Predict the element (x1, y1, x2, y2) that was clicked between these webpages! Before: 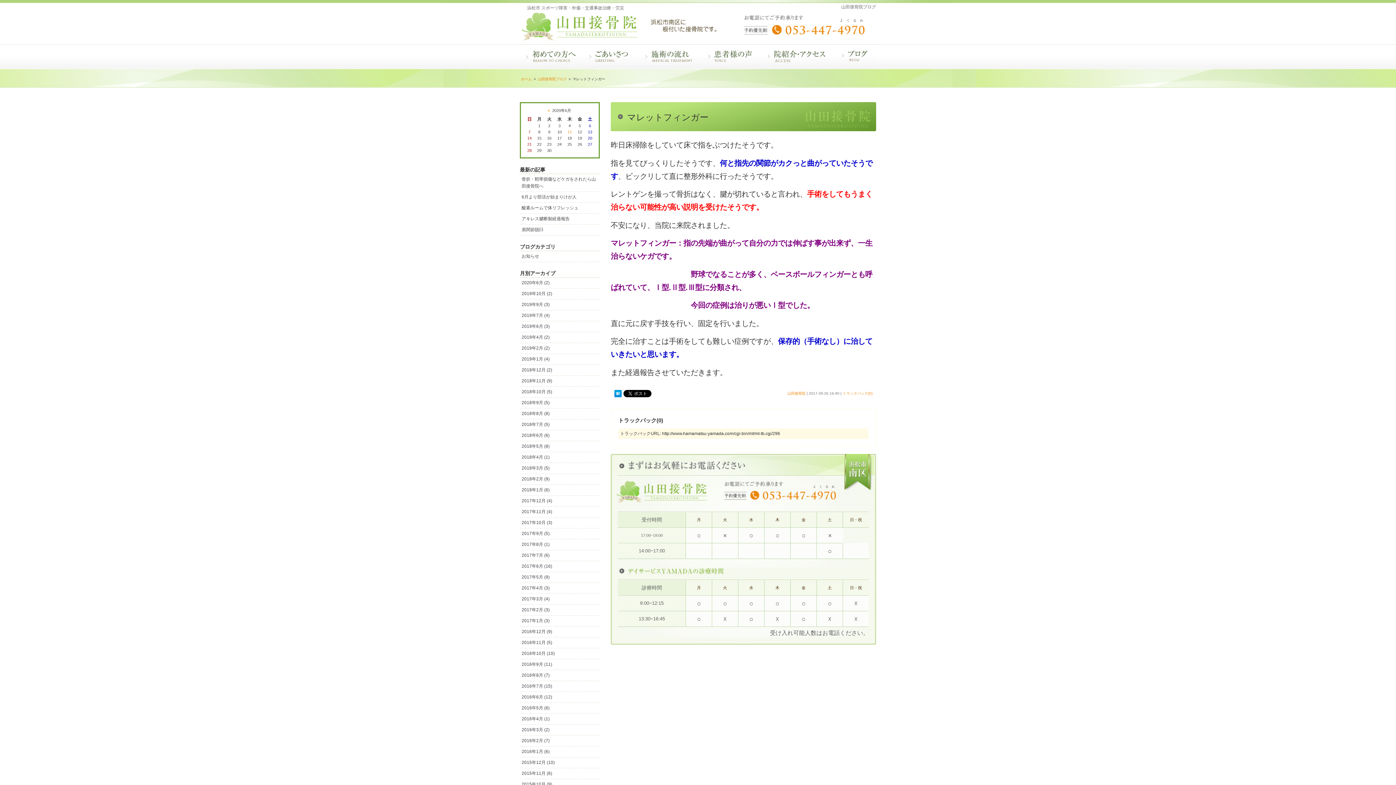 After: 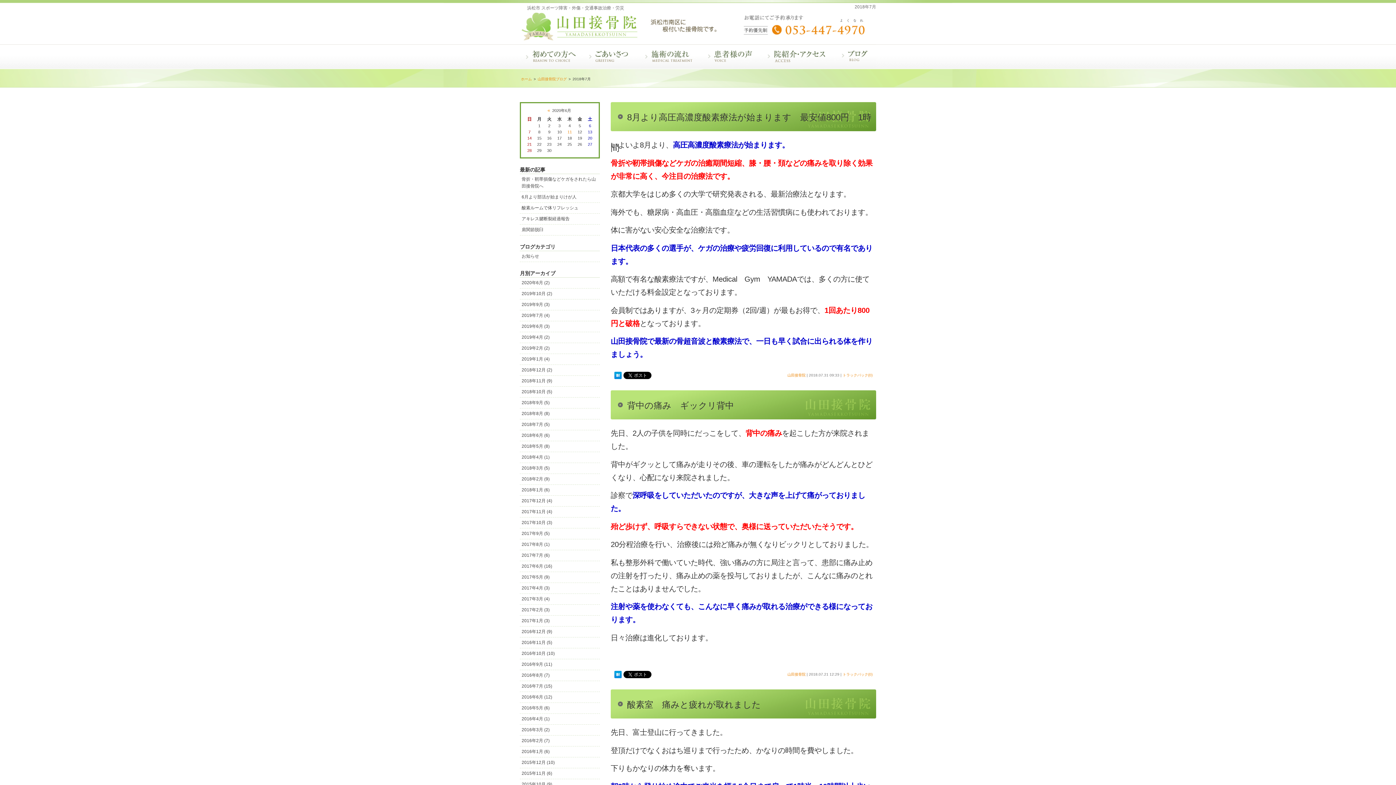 Action: label: 2018年7月 (5) bbox: (521, 421, 598, 428)